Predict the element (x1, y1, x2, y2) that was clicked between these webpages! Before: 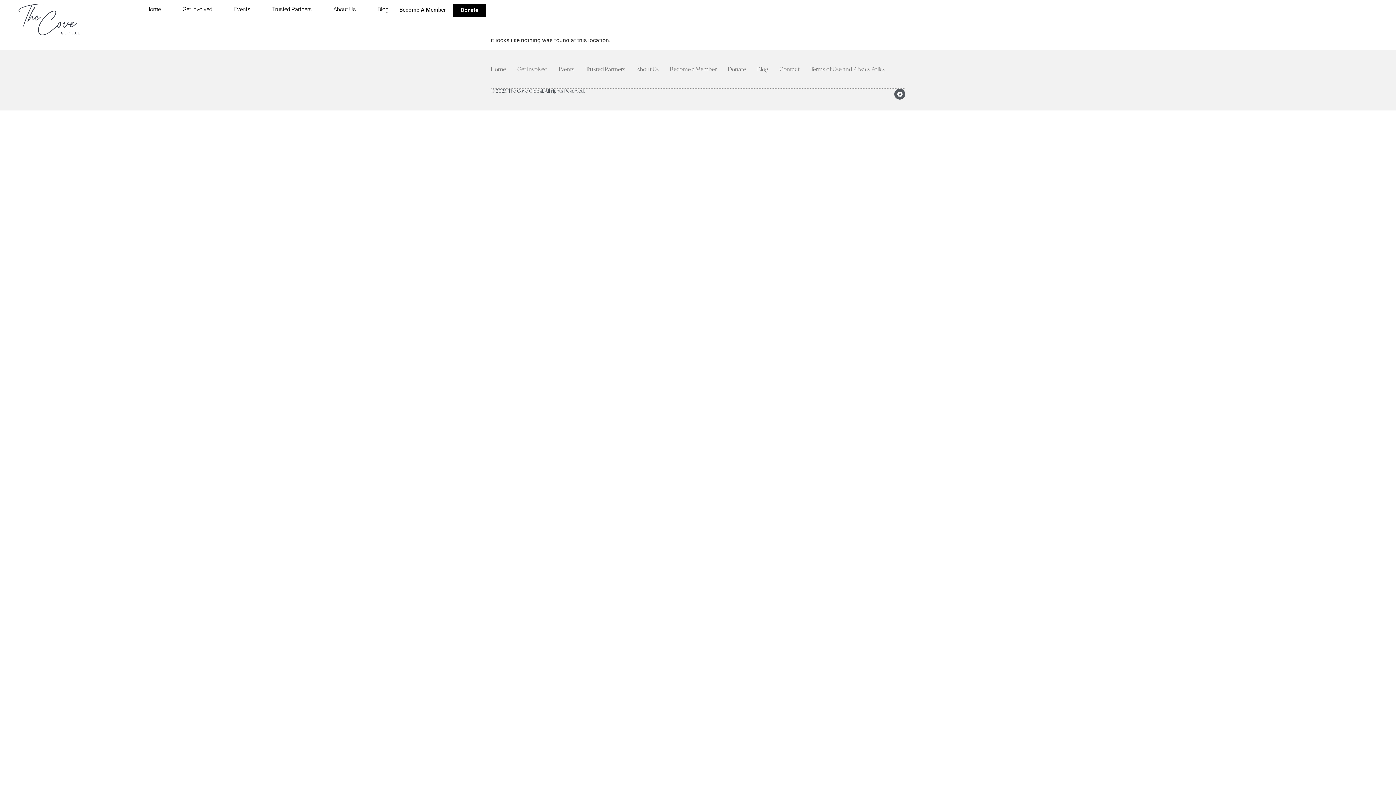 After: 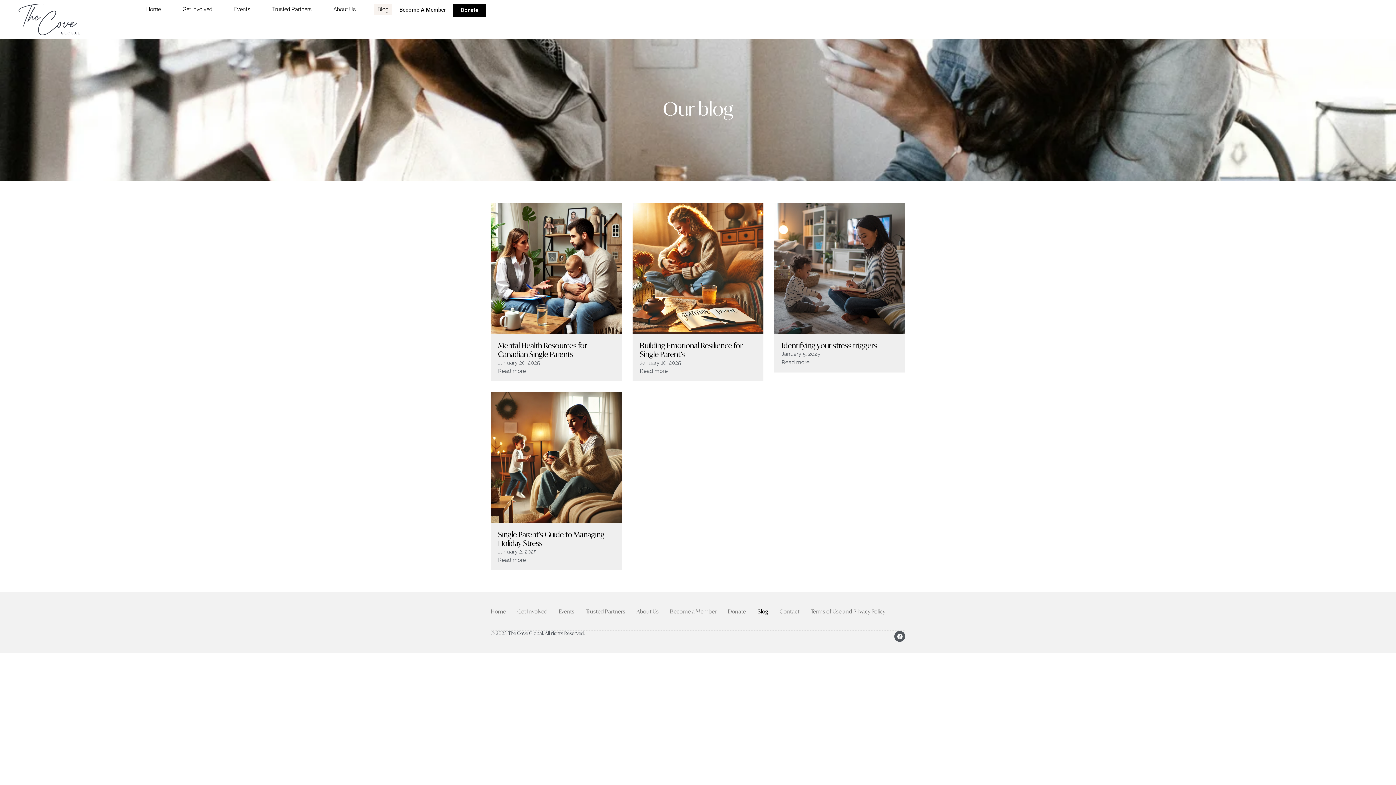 Action: bbox: (373, 3, 392, 15) label: Blog